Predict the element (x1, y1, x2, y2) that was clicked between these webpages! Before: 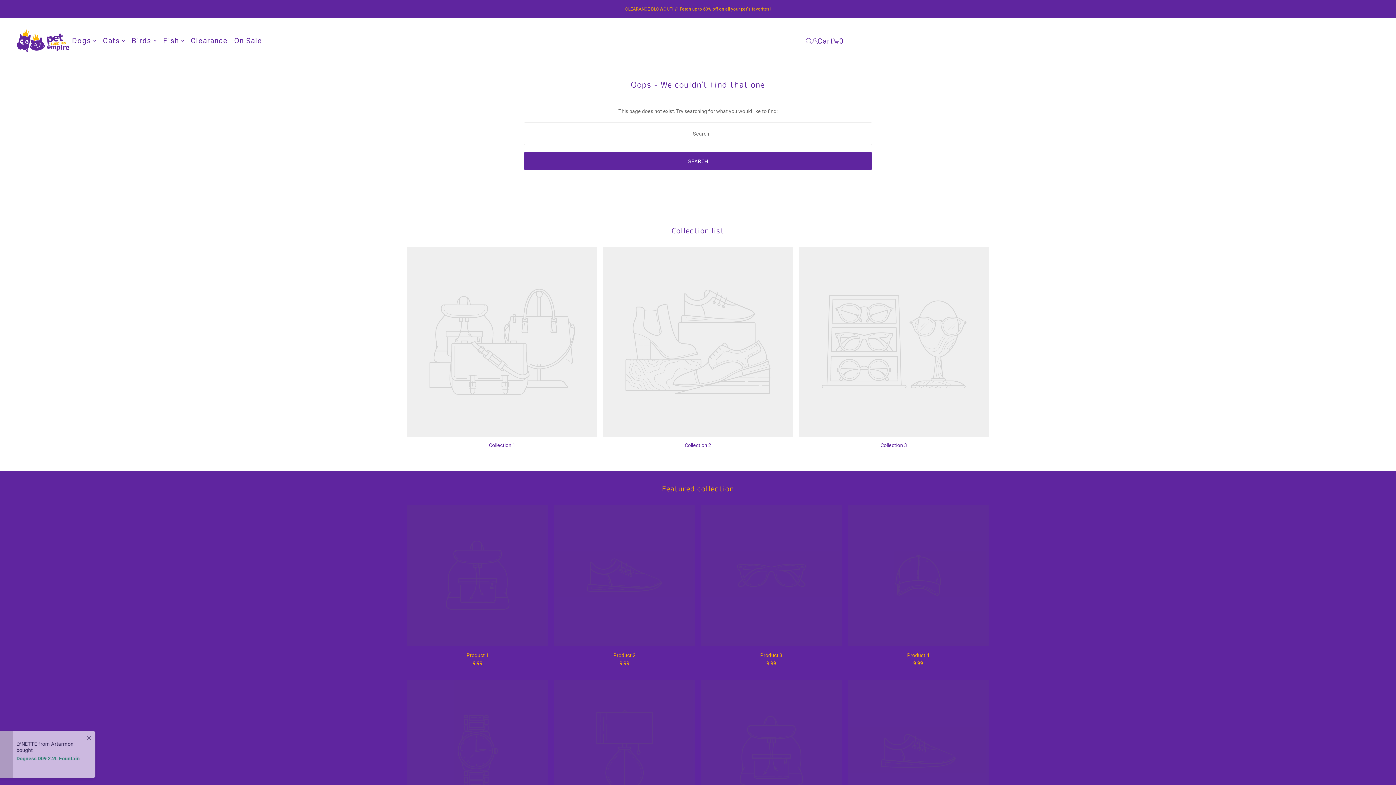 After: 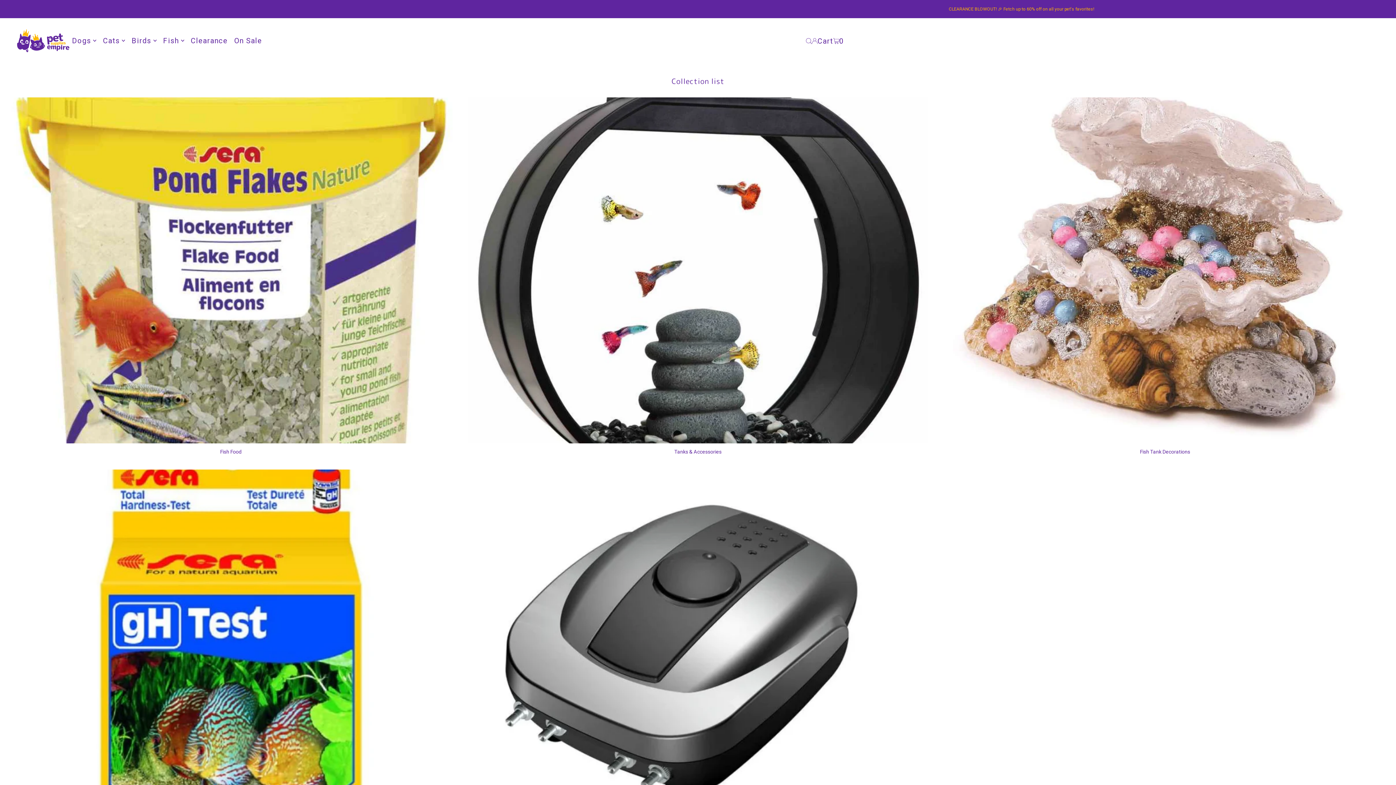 Action: bbox: (163, 31, 184, 49) label: Fish